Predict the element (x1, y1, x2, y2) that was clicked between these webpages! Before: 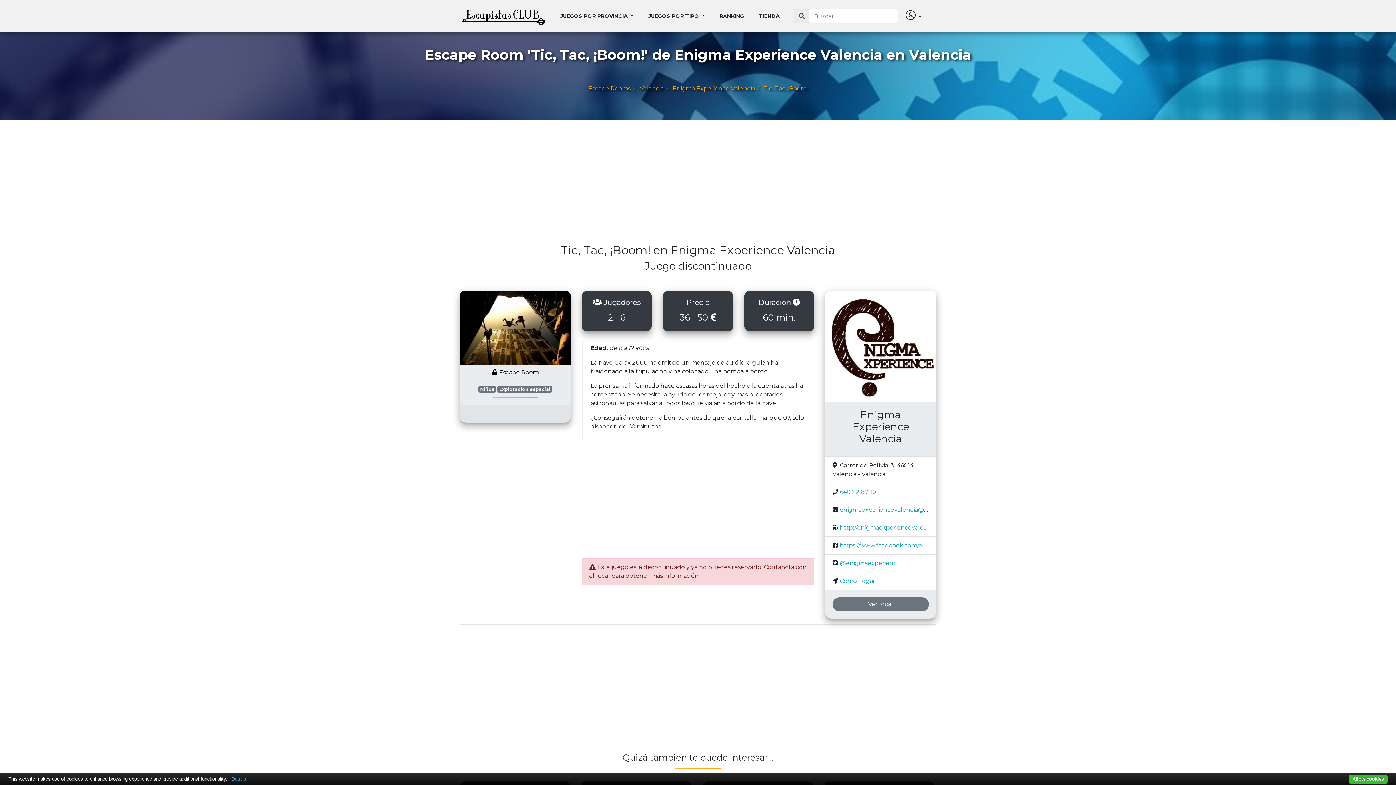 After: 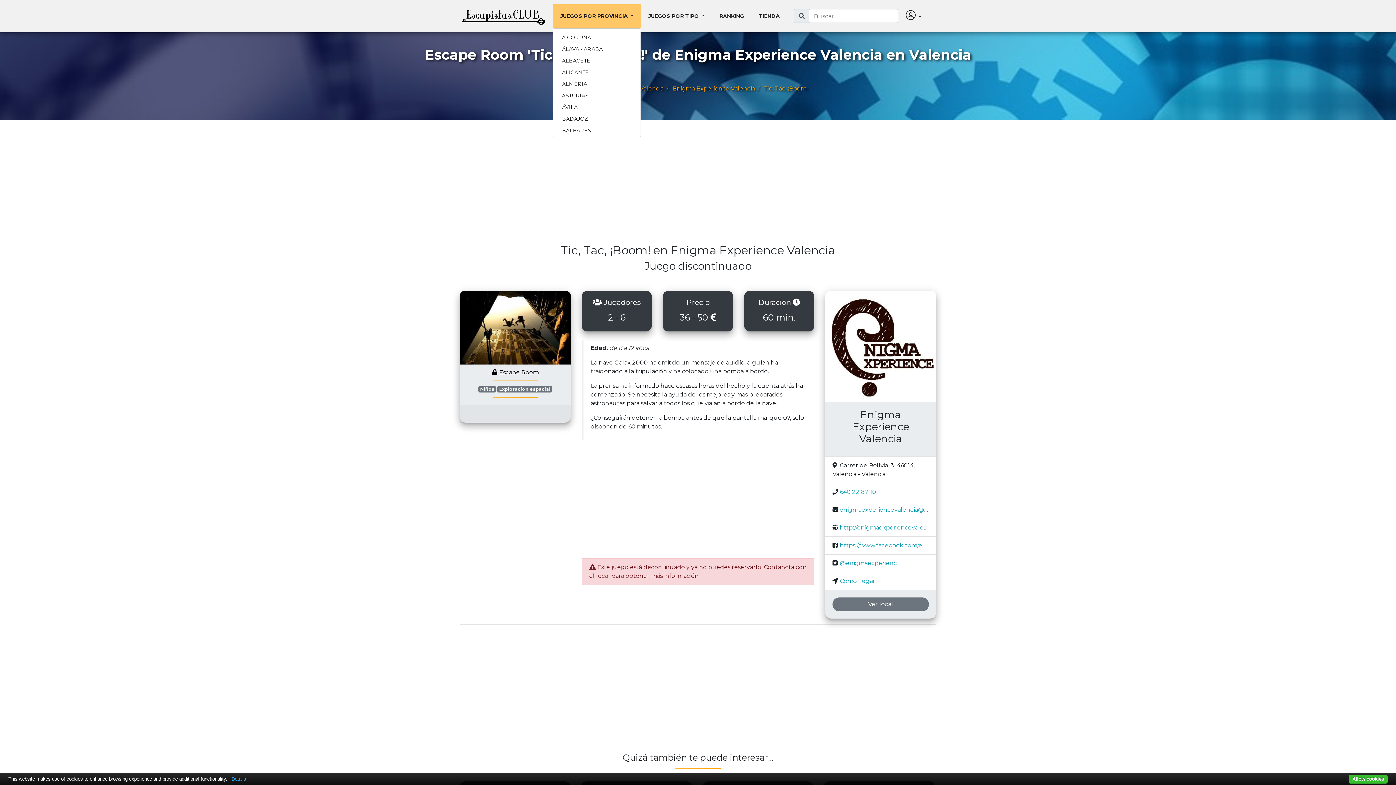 Action: label: JUEGOS POR PROVINCIA  bbox: (553, 4, 641, 27)